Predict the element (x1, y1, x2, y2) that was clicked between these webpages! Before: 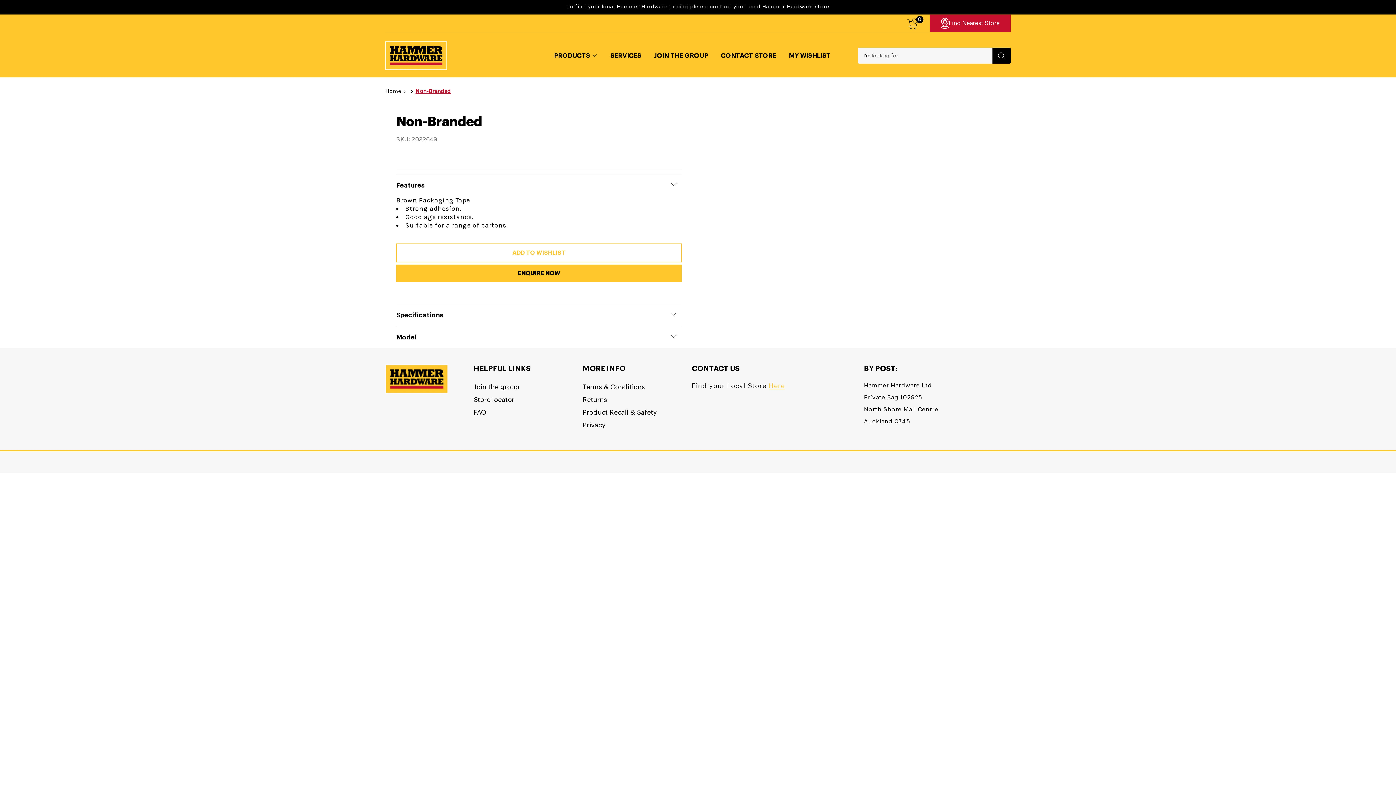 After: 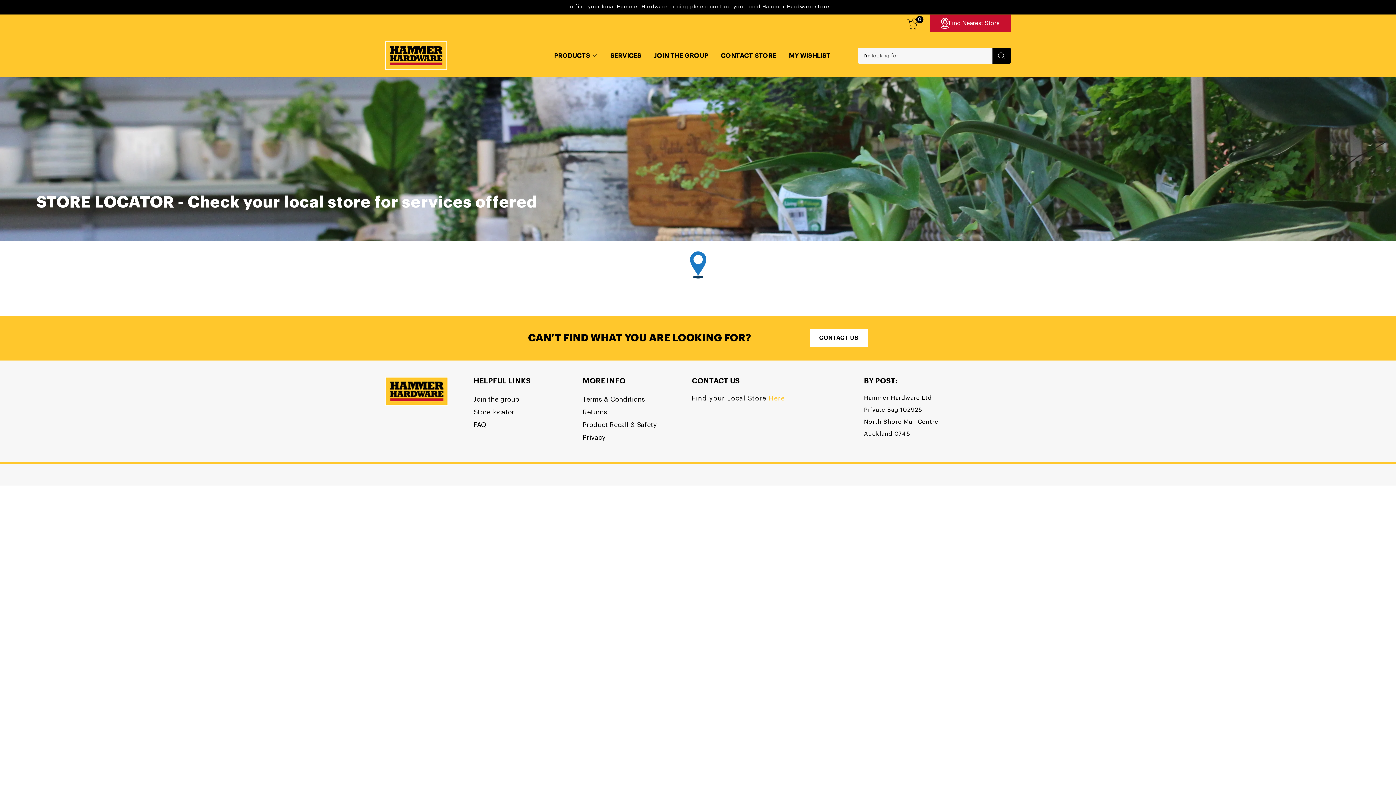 Action: label: Here bbox: (768, 382, 785, 389)